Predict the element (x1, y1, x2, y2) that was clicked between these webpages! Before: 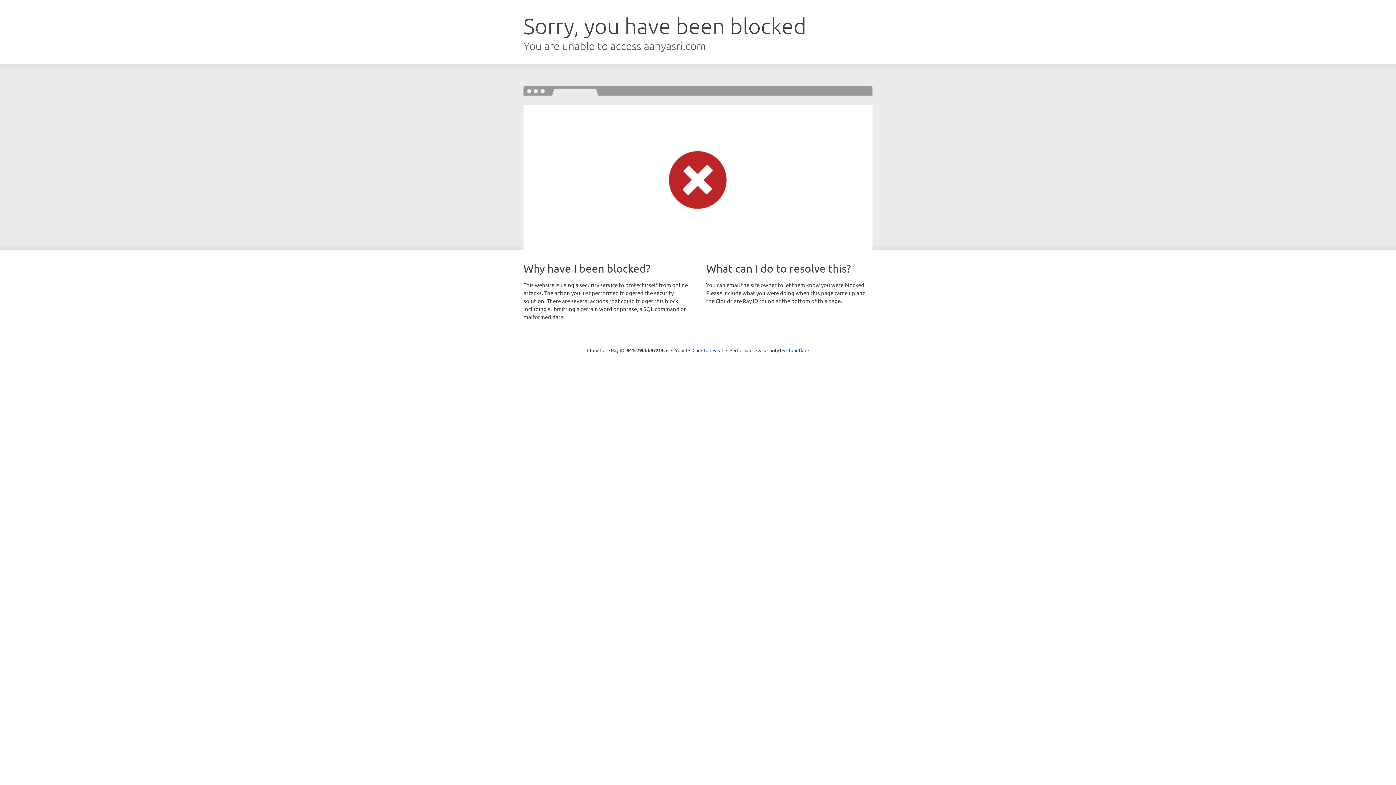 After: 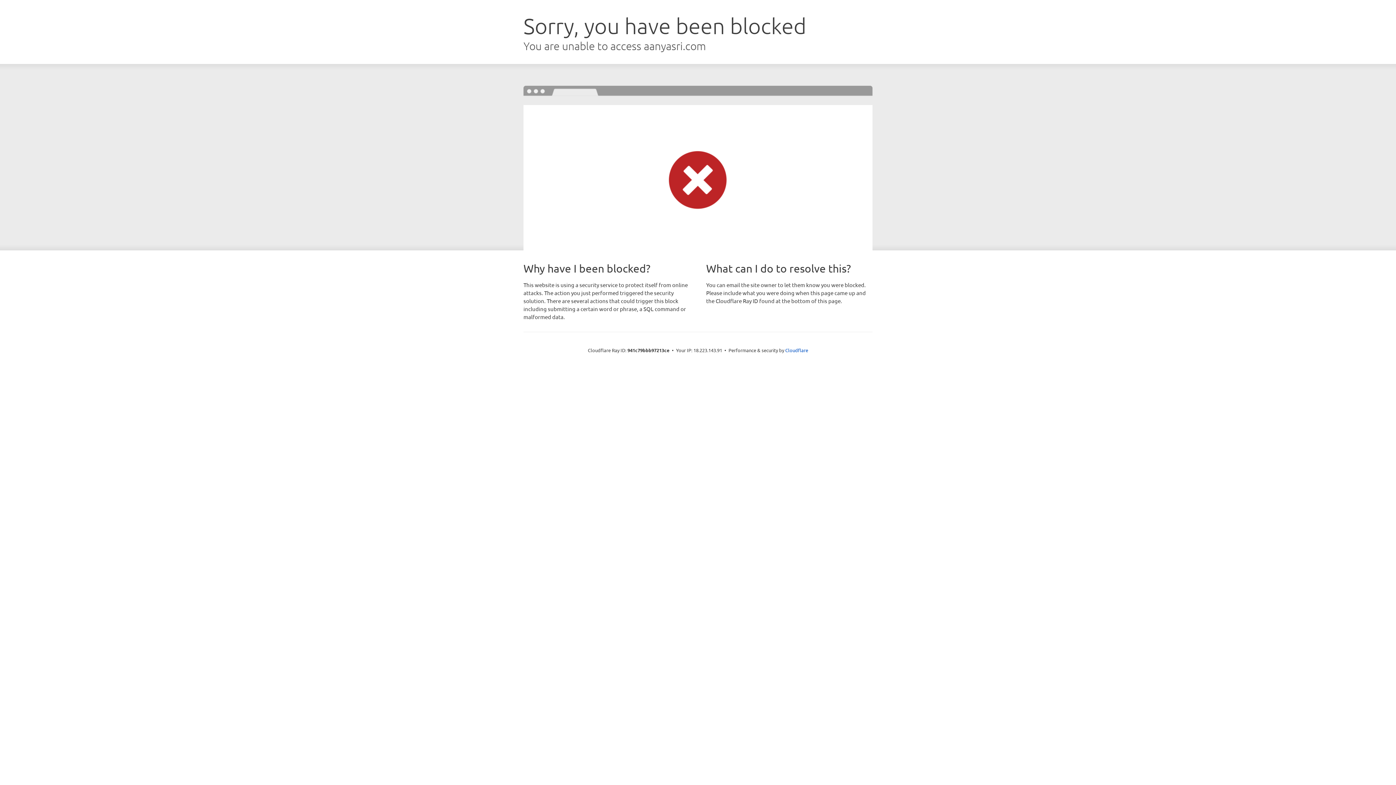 Action: label: Click to reveal bbox: (692, 346, 723, 353)